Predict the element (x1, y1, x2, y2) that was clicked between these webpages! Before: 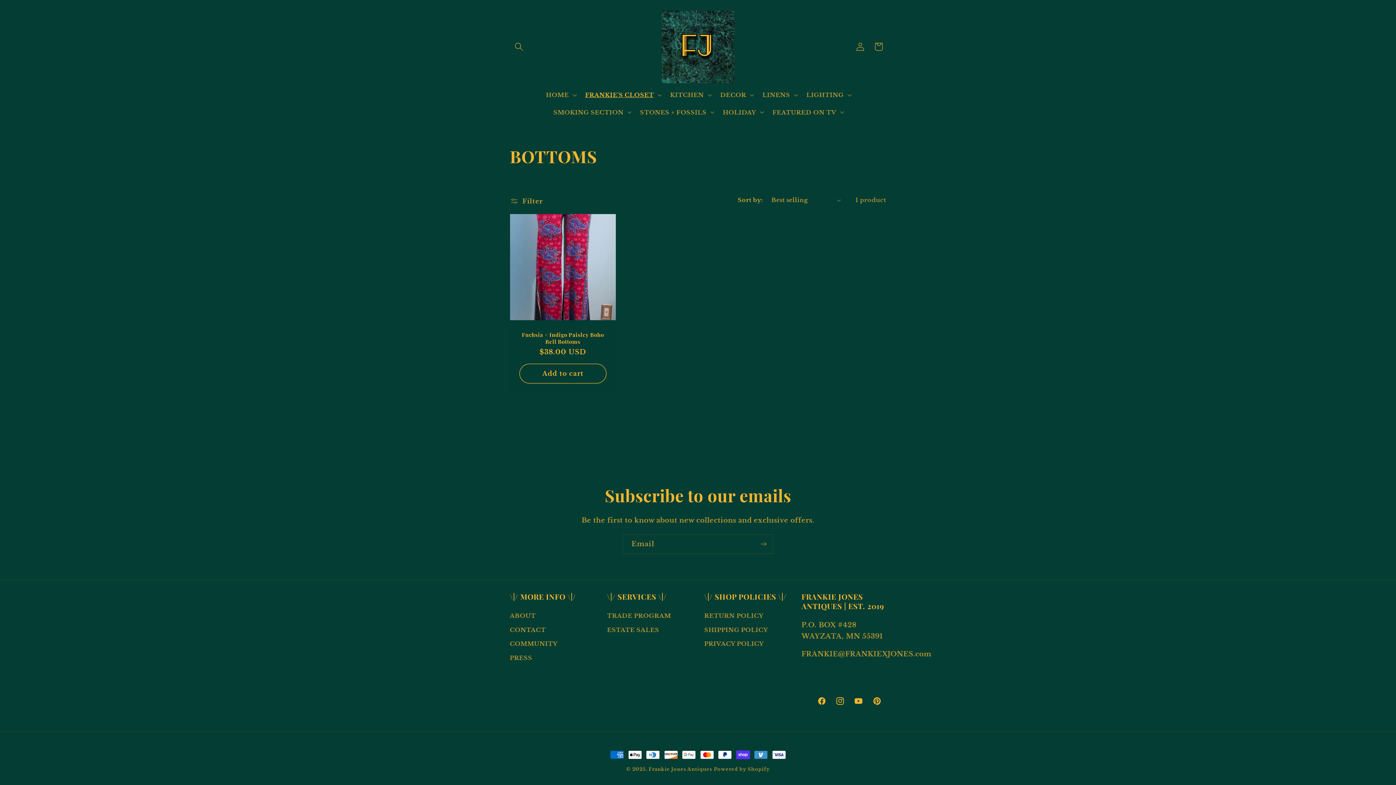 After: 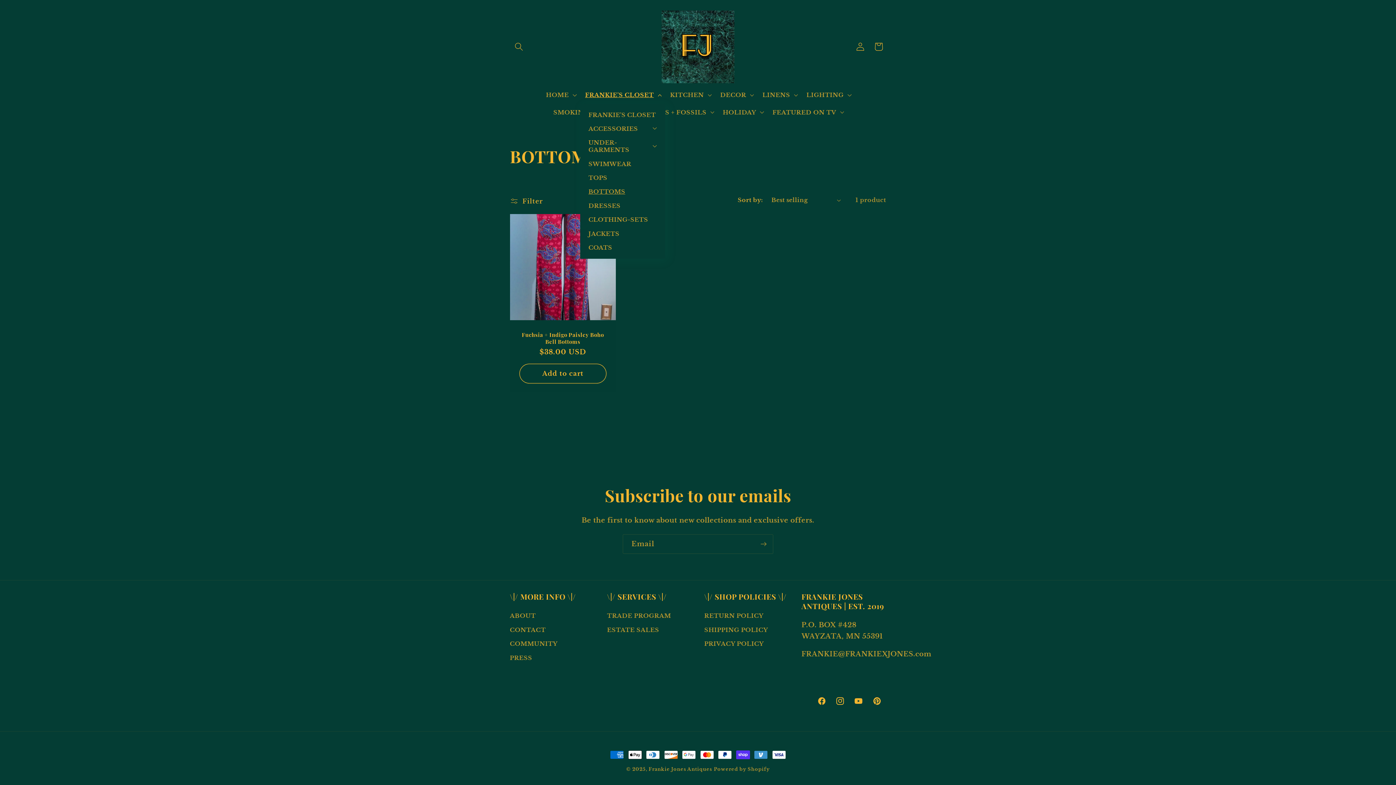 Action: bbox: (580, 86, 665, 103) label: FRANKIE'S CLOSET